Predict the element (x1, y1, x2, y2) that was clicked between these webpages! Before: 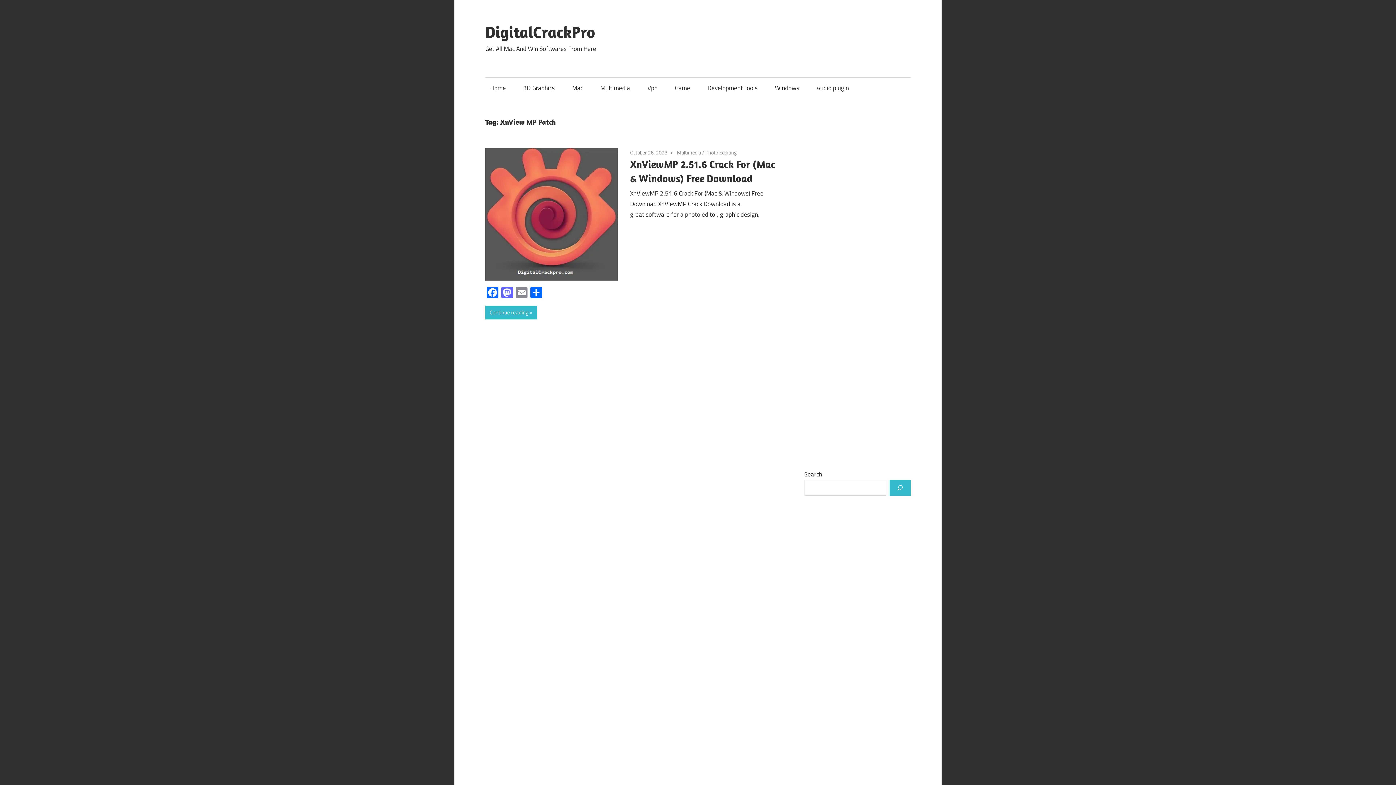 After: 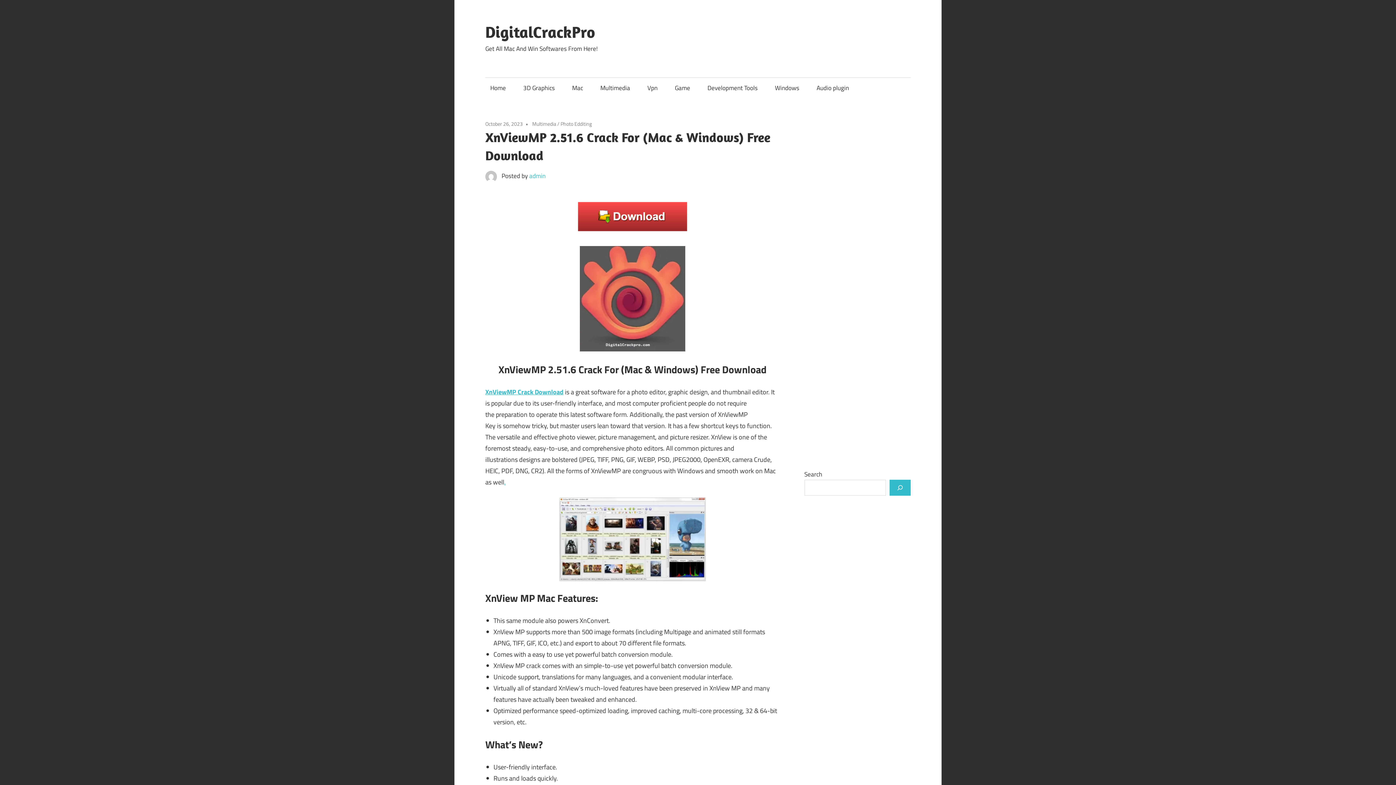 Action: label: October 26, 2023 bbox: (630, 148, 667, 156)